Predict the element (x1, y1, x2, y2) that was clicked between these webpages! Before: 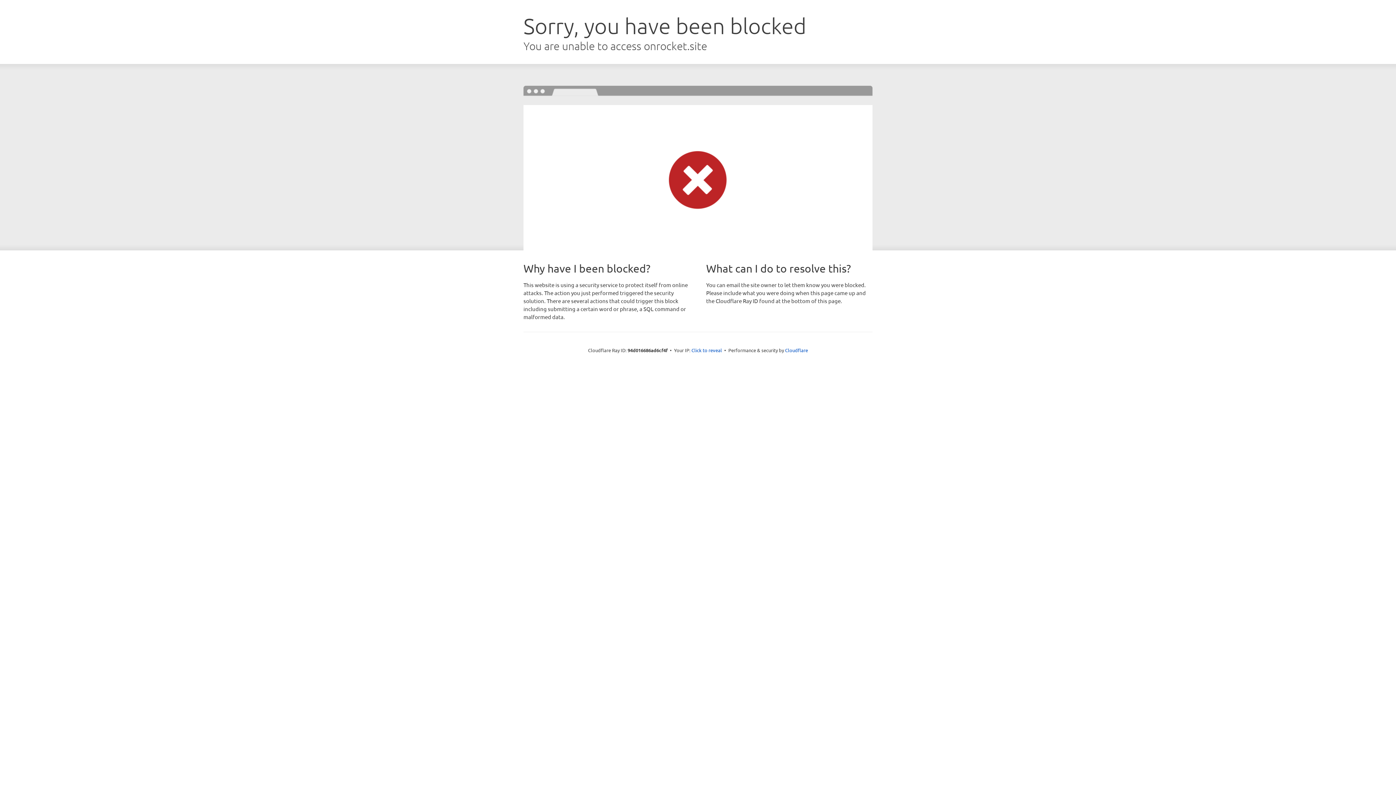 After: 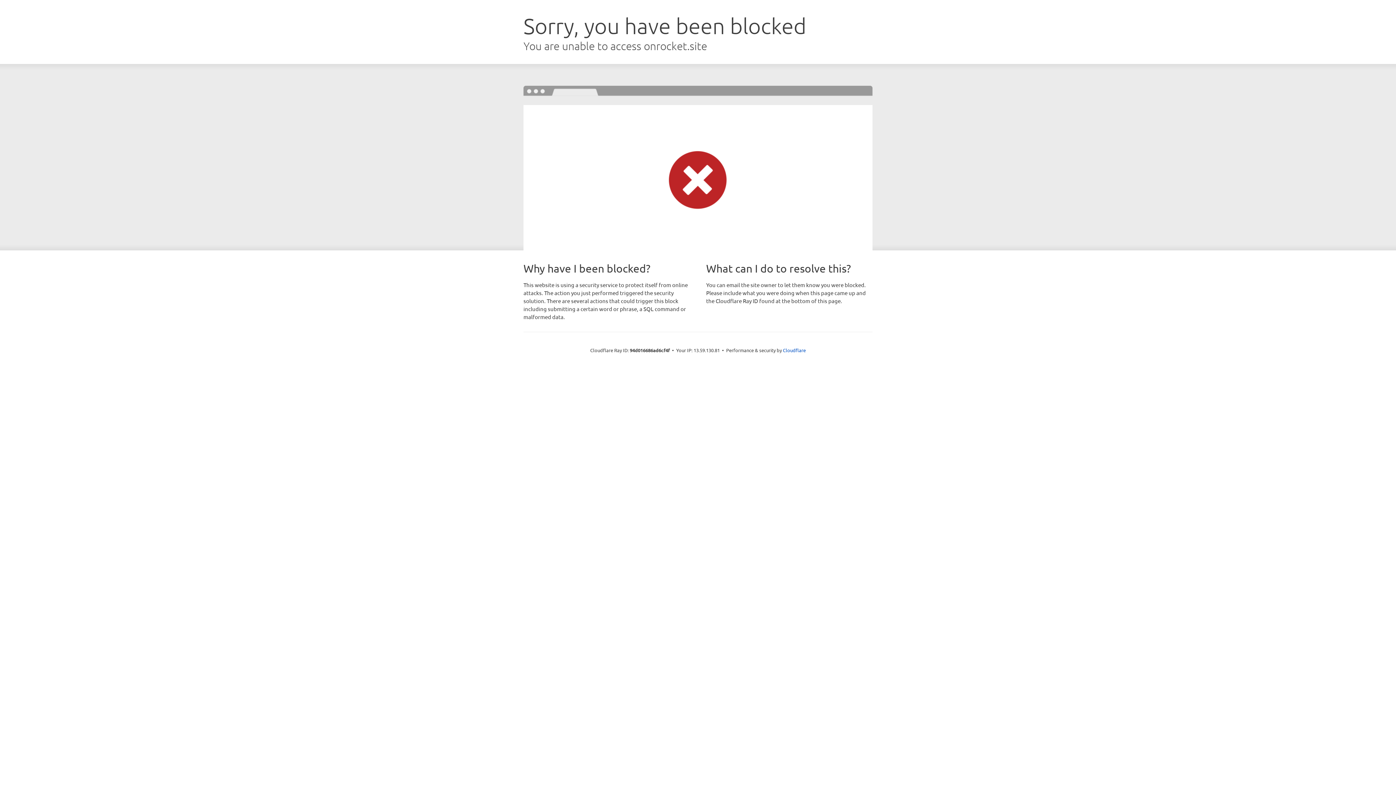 Action: bbox: (691, 346, 722, 353) label: Click to reveal